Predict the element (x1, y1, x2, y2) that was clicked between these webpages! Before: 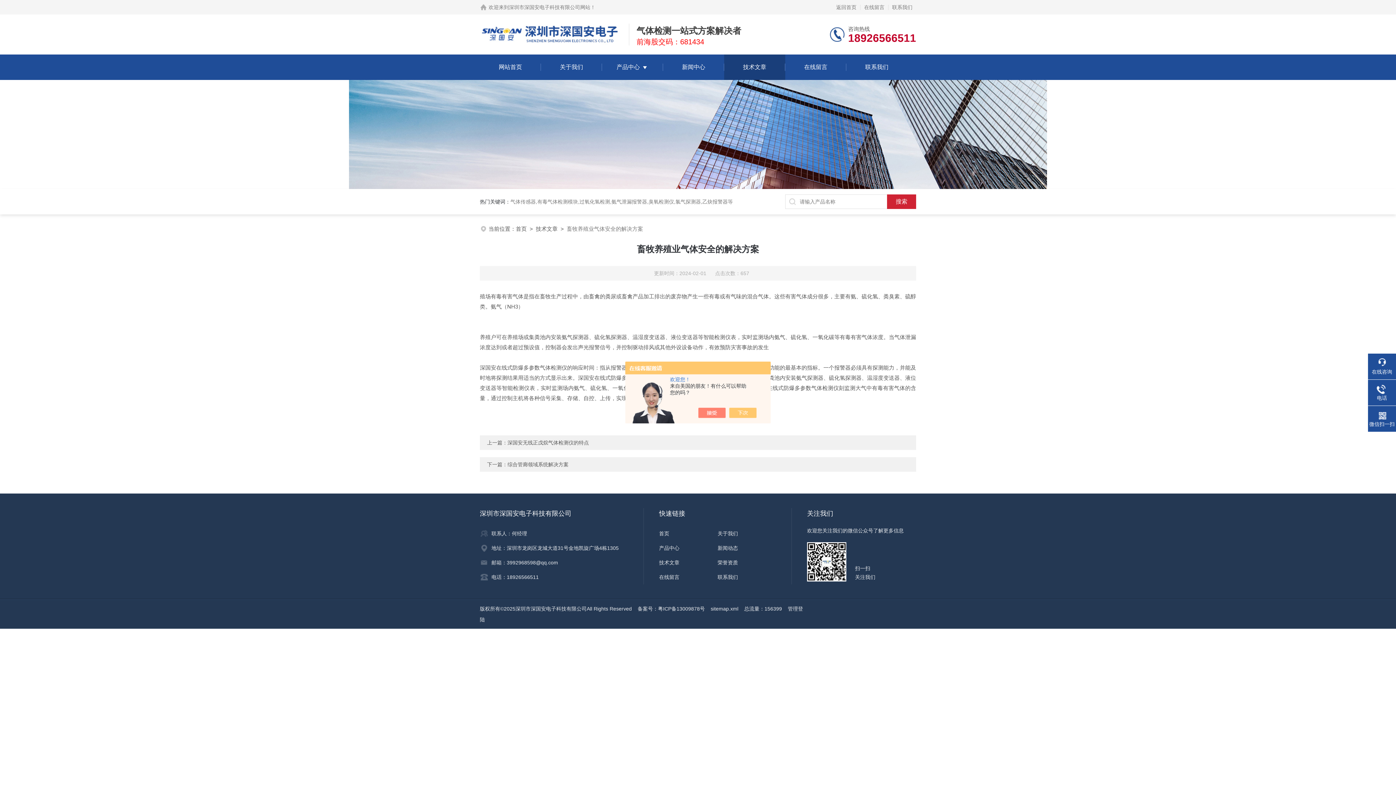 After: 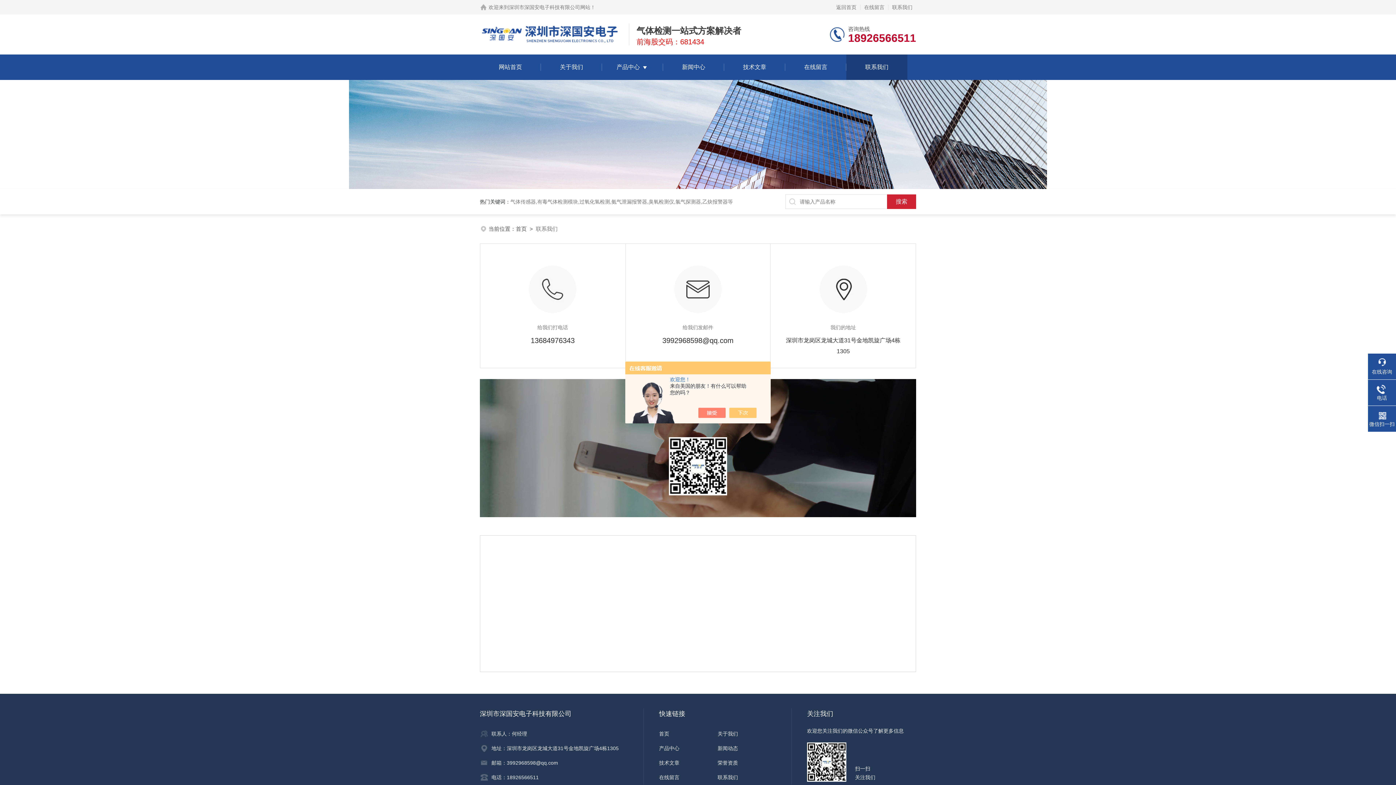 Action: label: 联系我们 bbox: (888, 0, 916, 14)